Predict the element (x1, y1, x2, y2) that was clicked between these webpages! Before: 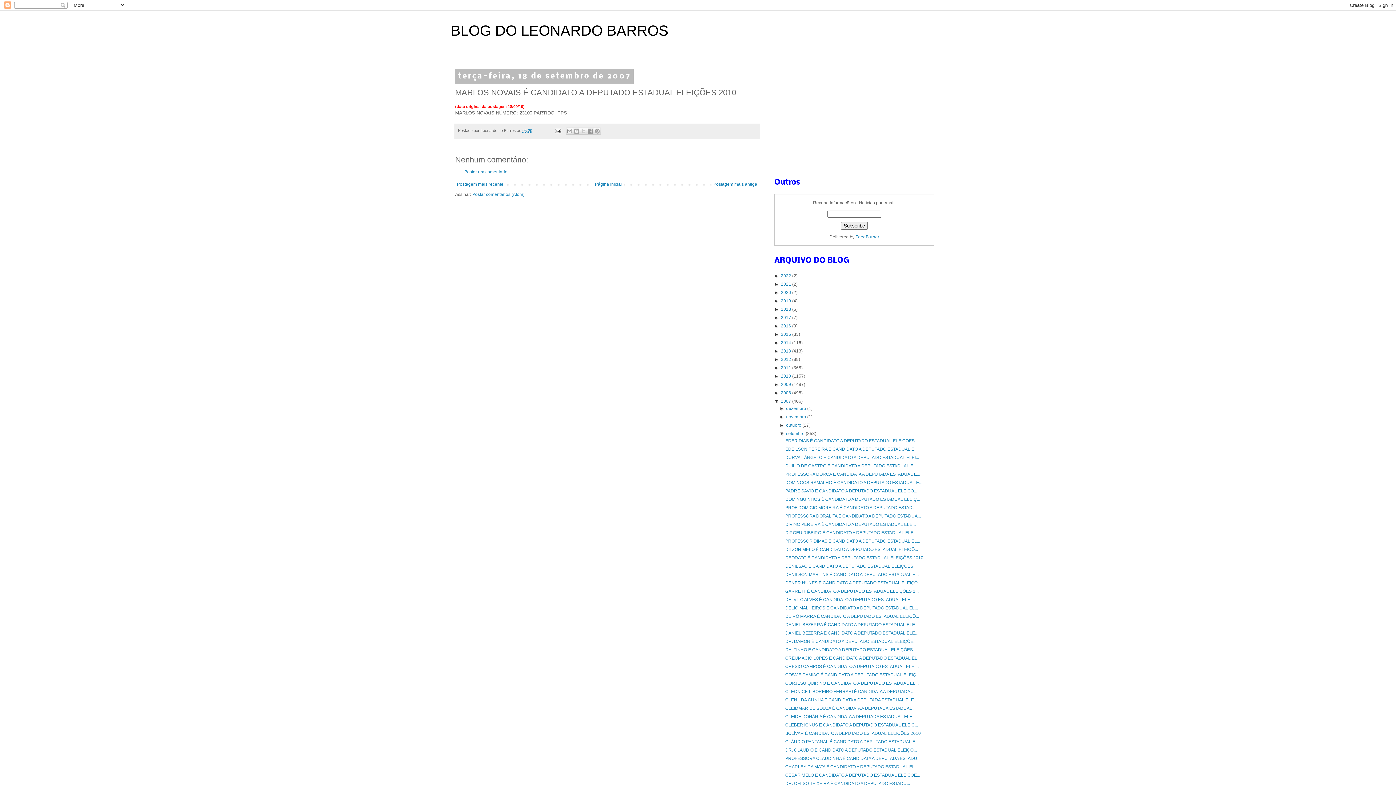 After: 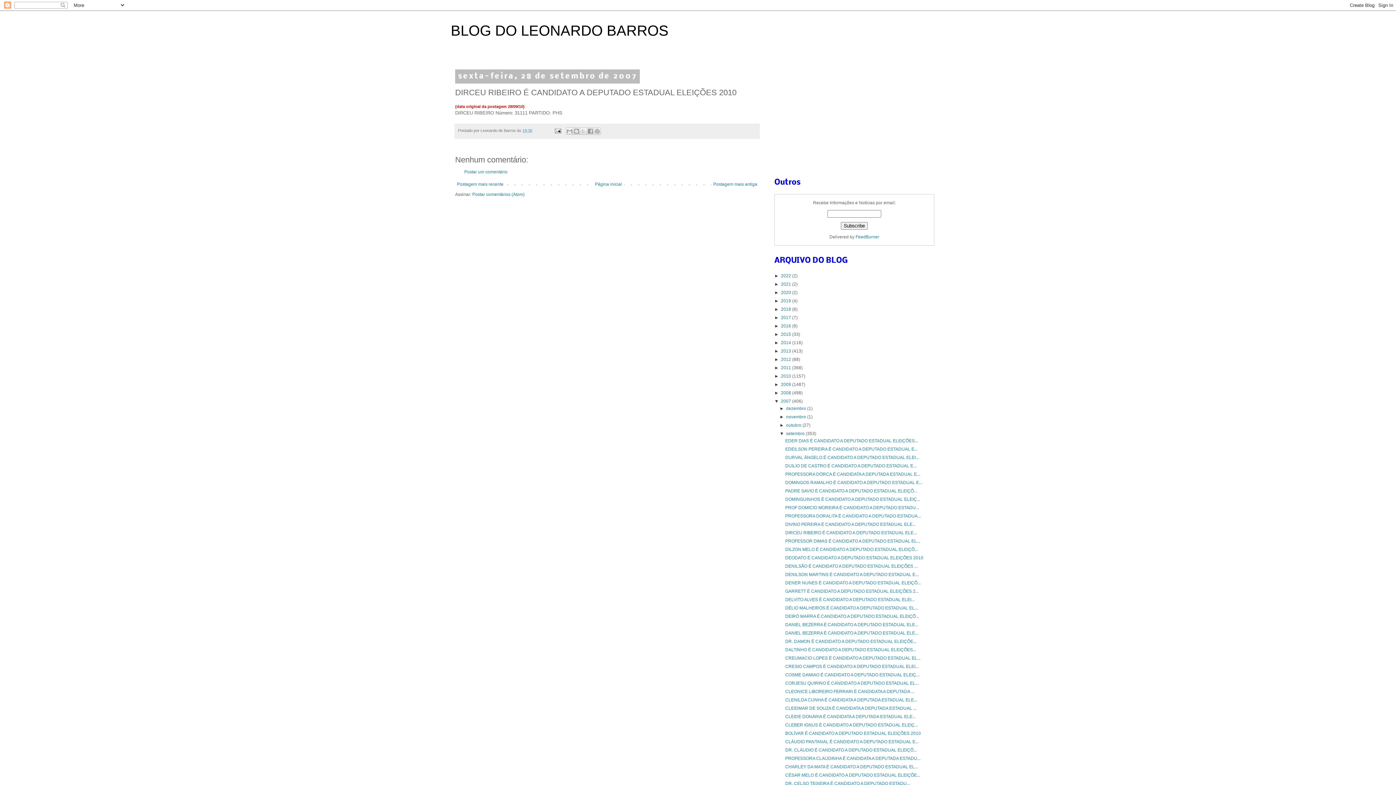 Action: bbox: (785, 530, 917, 535) label: DIRCEU RIBEIRO É CANDIDATO A DEPUTADO ESTADUAL ELE...